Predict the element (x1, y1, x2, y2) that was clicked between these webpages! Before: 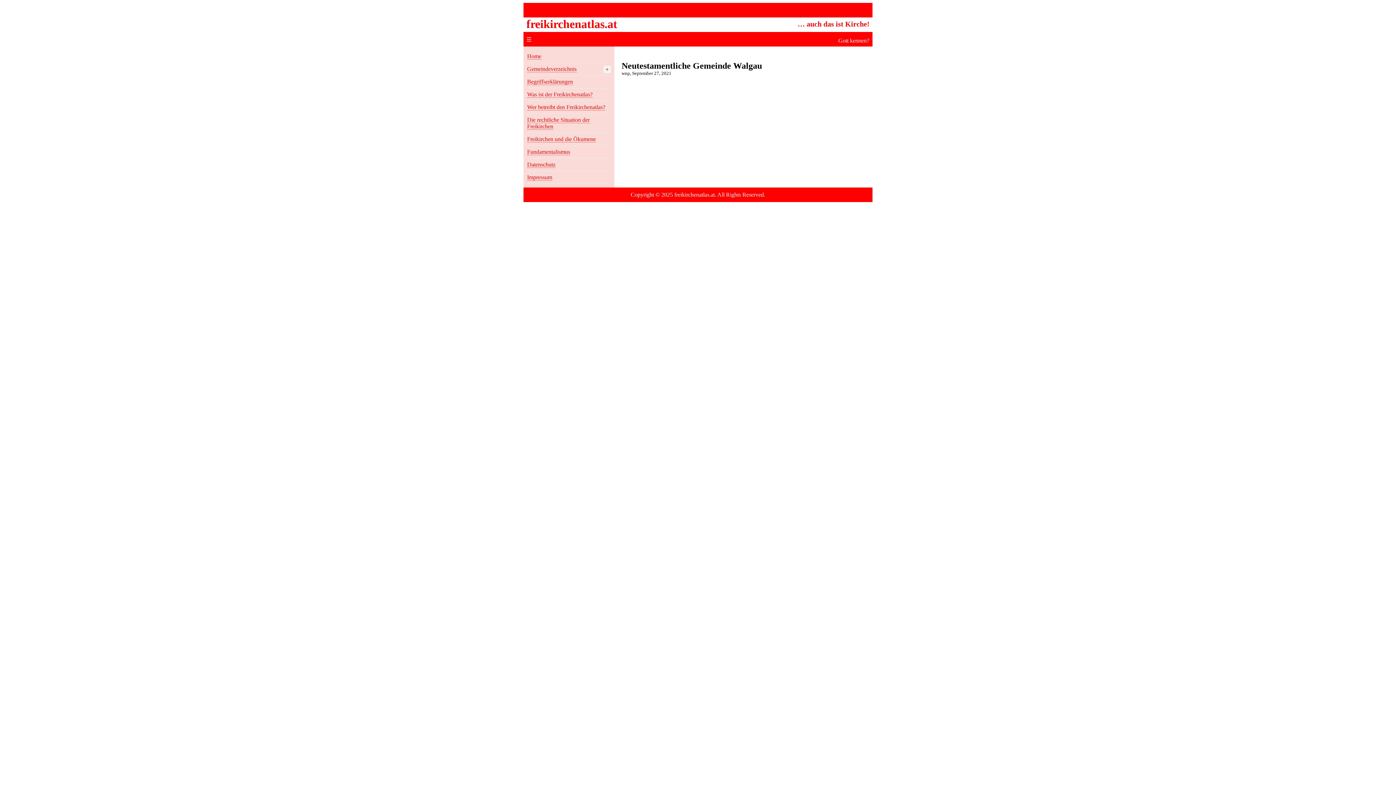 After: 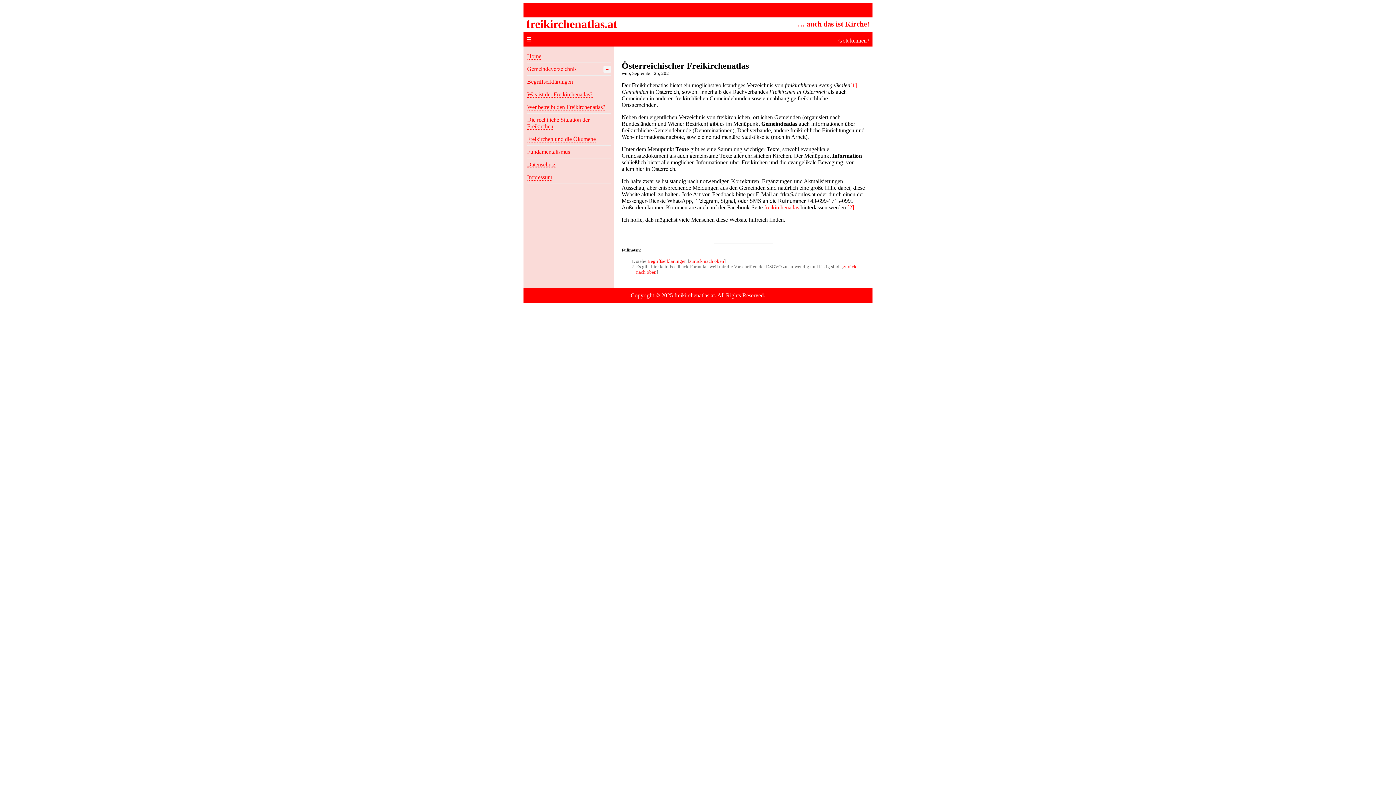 Action: label: … auch das ist Kirche! bbox: (797, 20, 869, 28)